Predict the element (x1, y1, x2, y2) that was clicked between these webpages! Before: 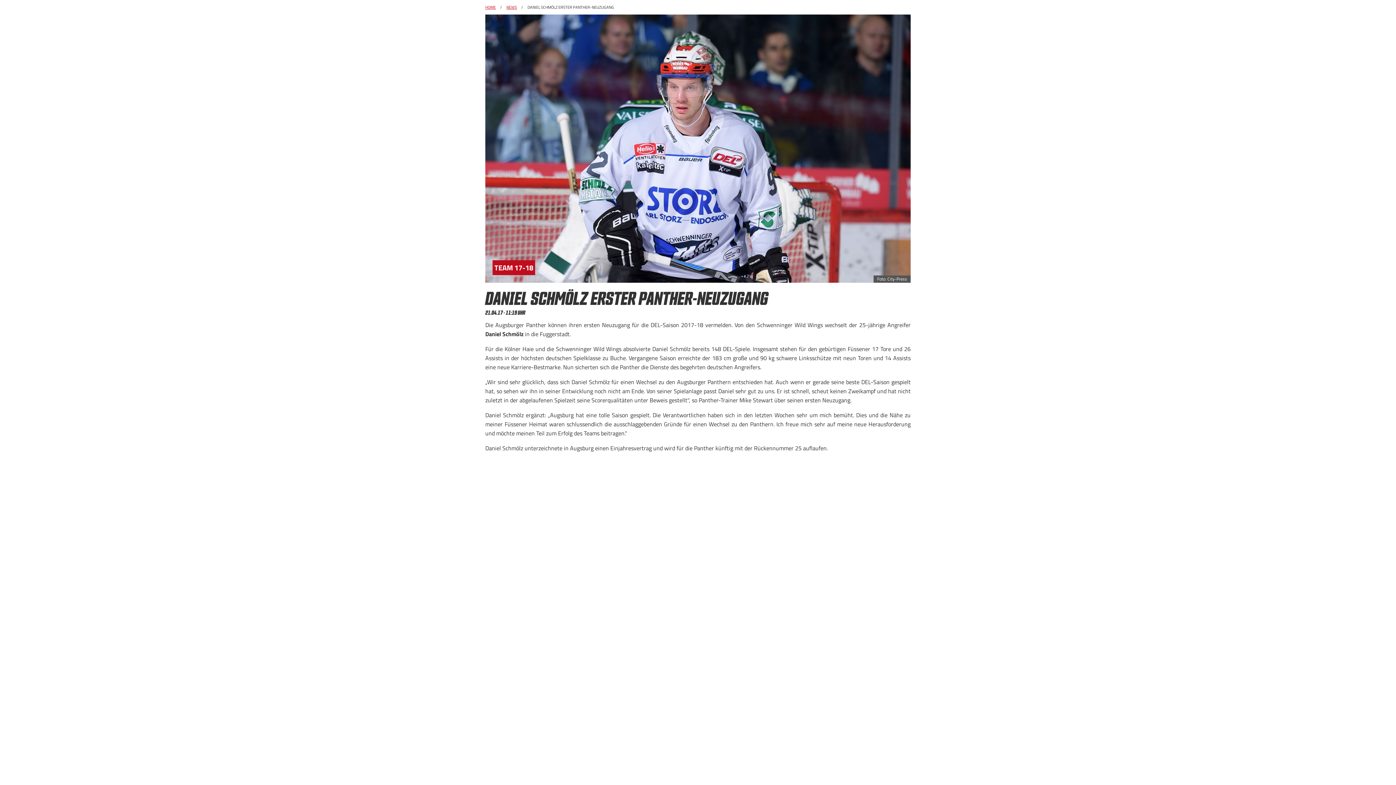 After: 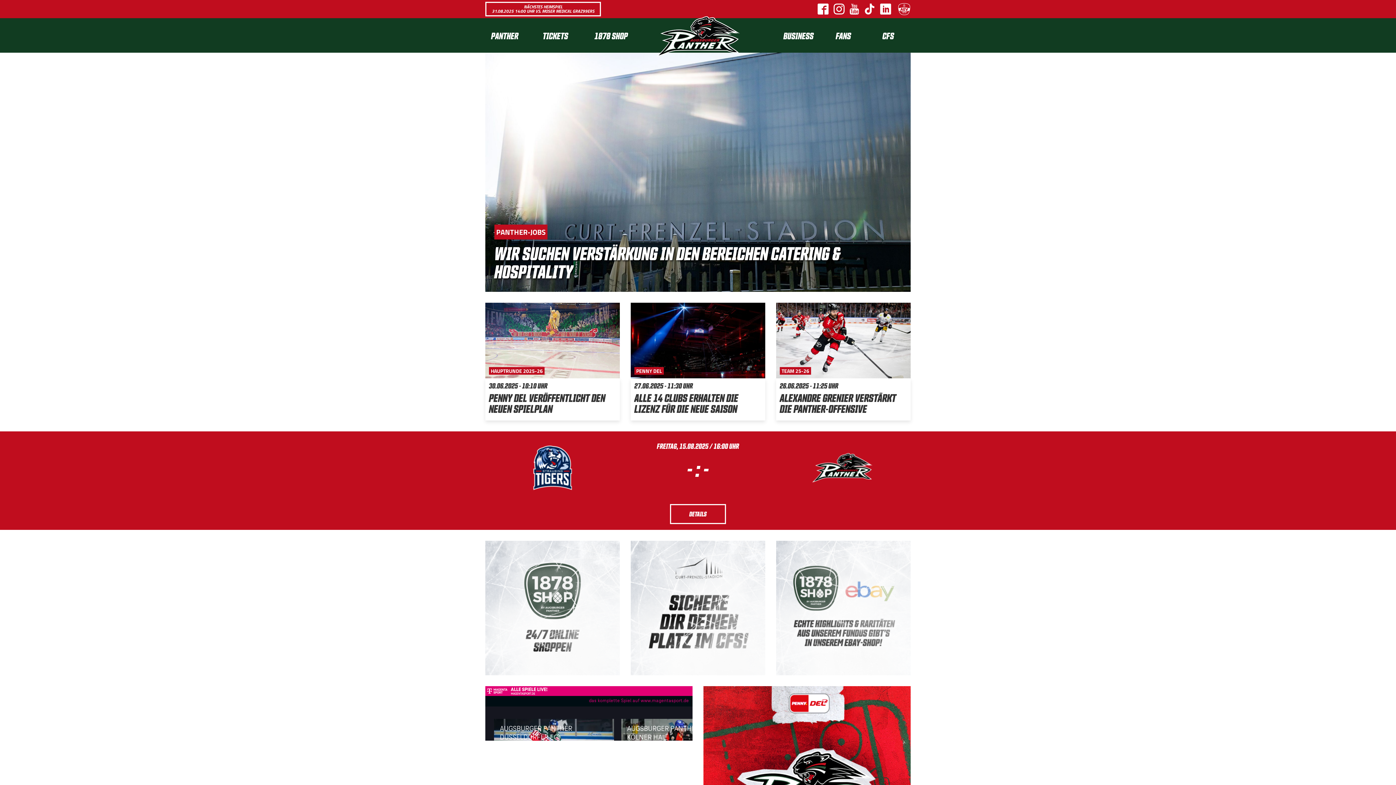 Action: bbox: (485, 4, 496, 10) label: HOME